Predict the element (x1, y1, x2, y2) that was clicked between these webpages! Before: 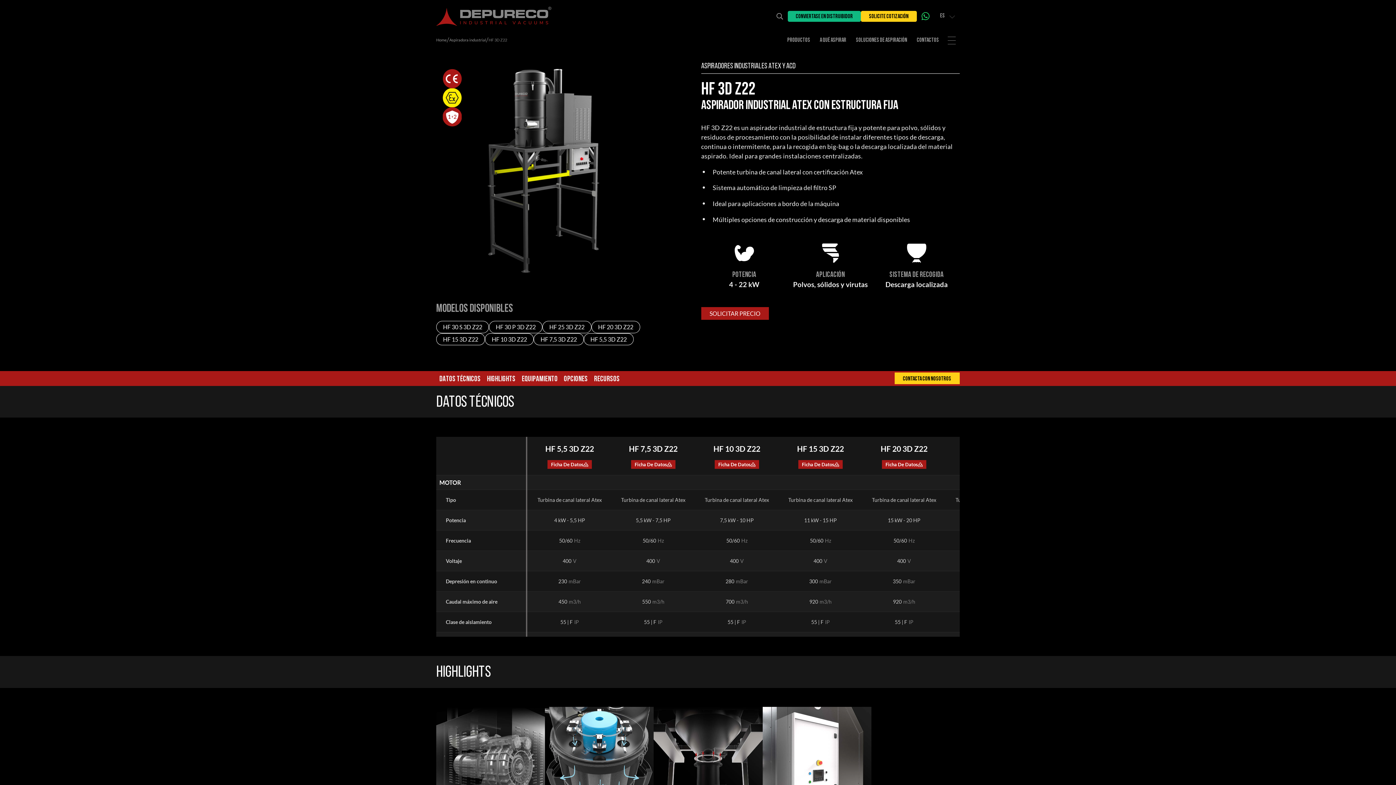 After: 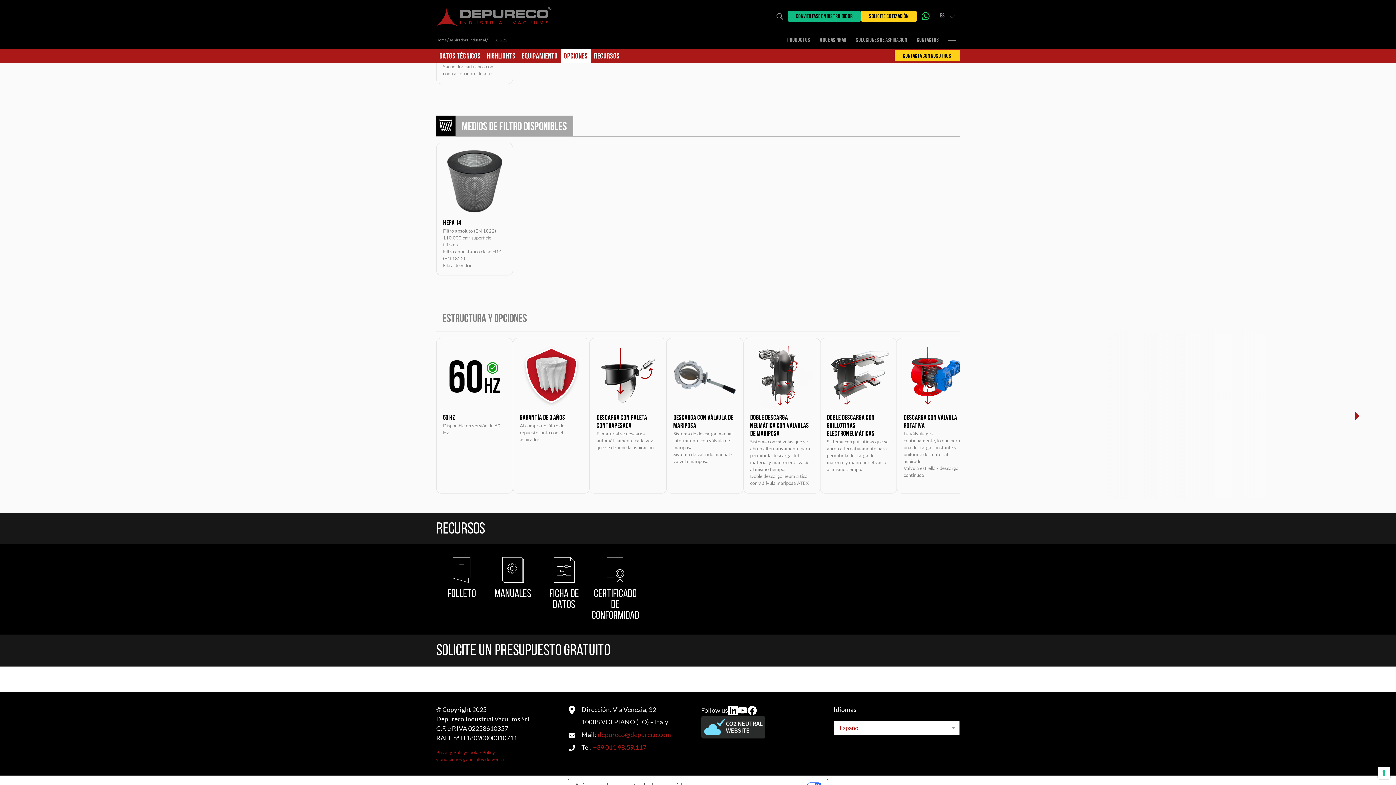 Action: label: RECURSOS bbox: (591, 371, 623, 386)